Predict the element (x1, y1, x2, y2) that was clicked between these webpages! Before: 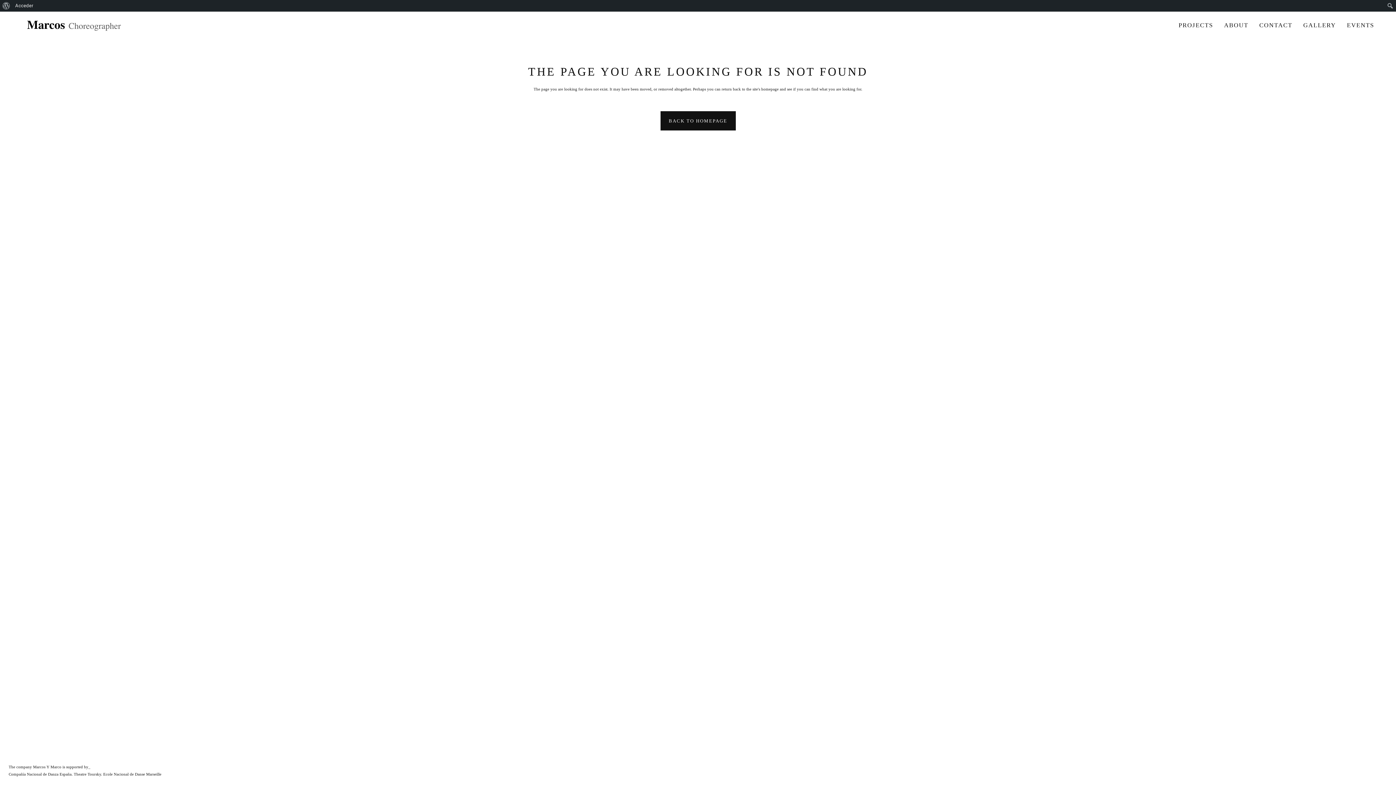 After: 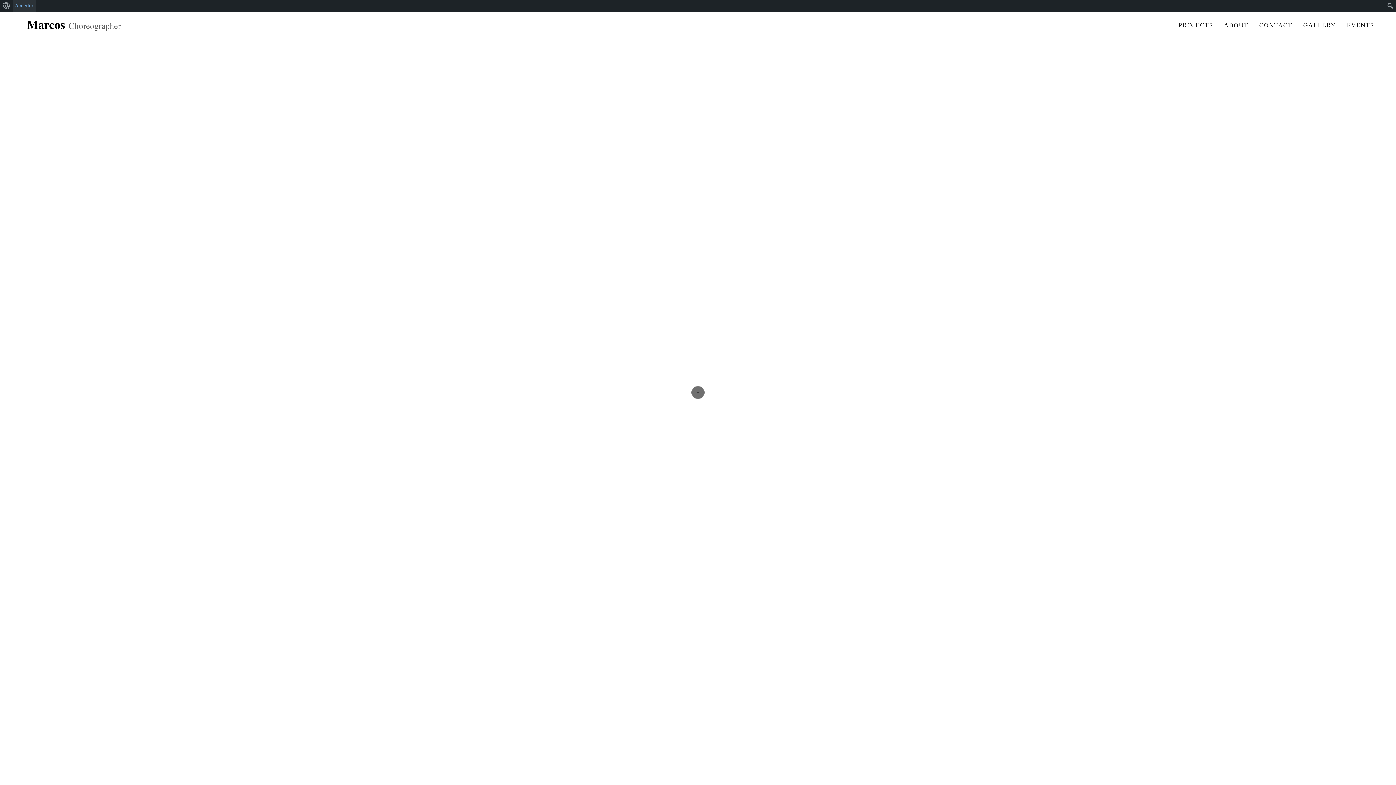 Action: label: Acceder bbox: (12, 0, 36, 11)